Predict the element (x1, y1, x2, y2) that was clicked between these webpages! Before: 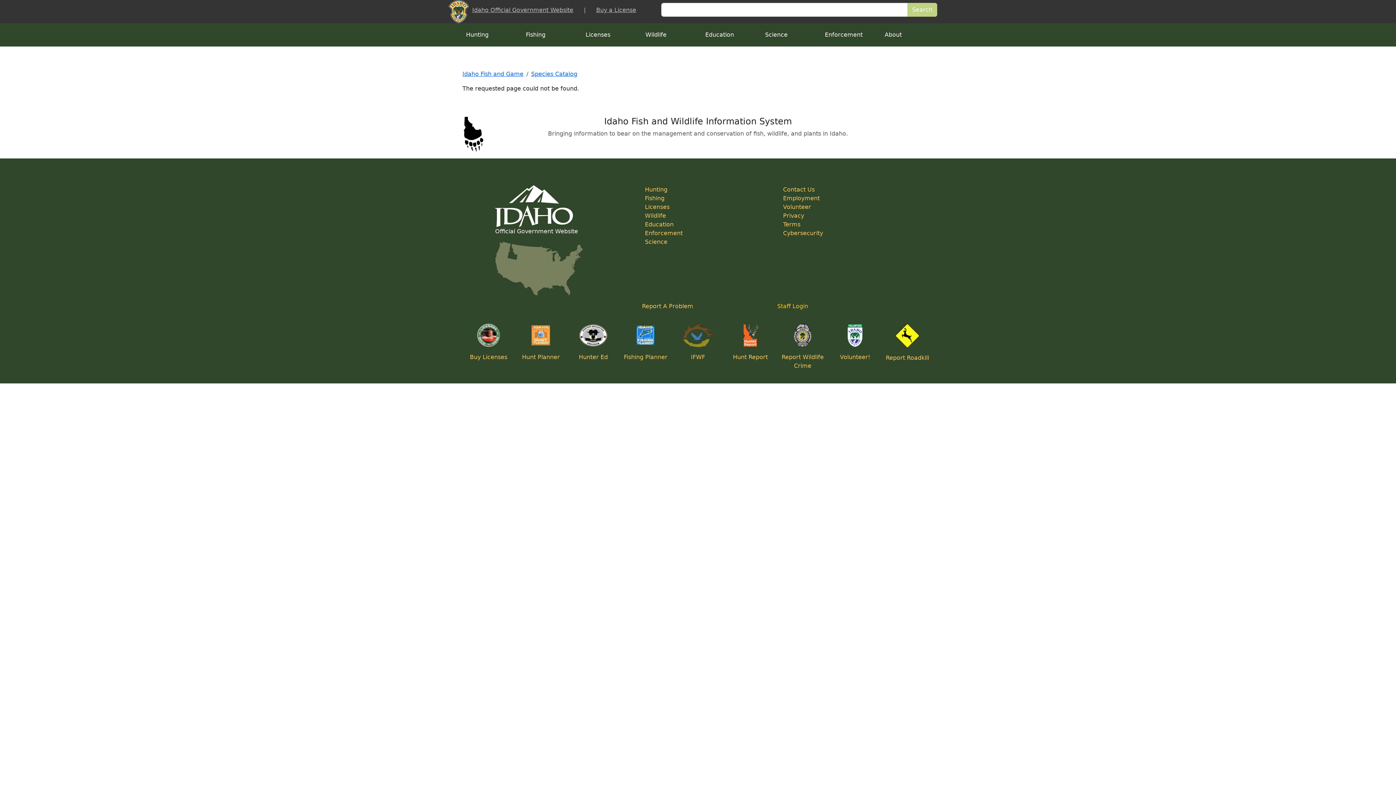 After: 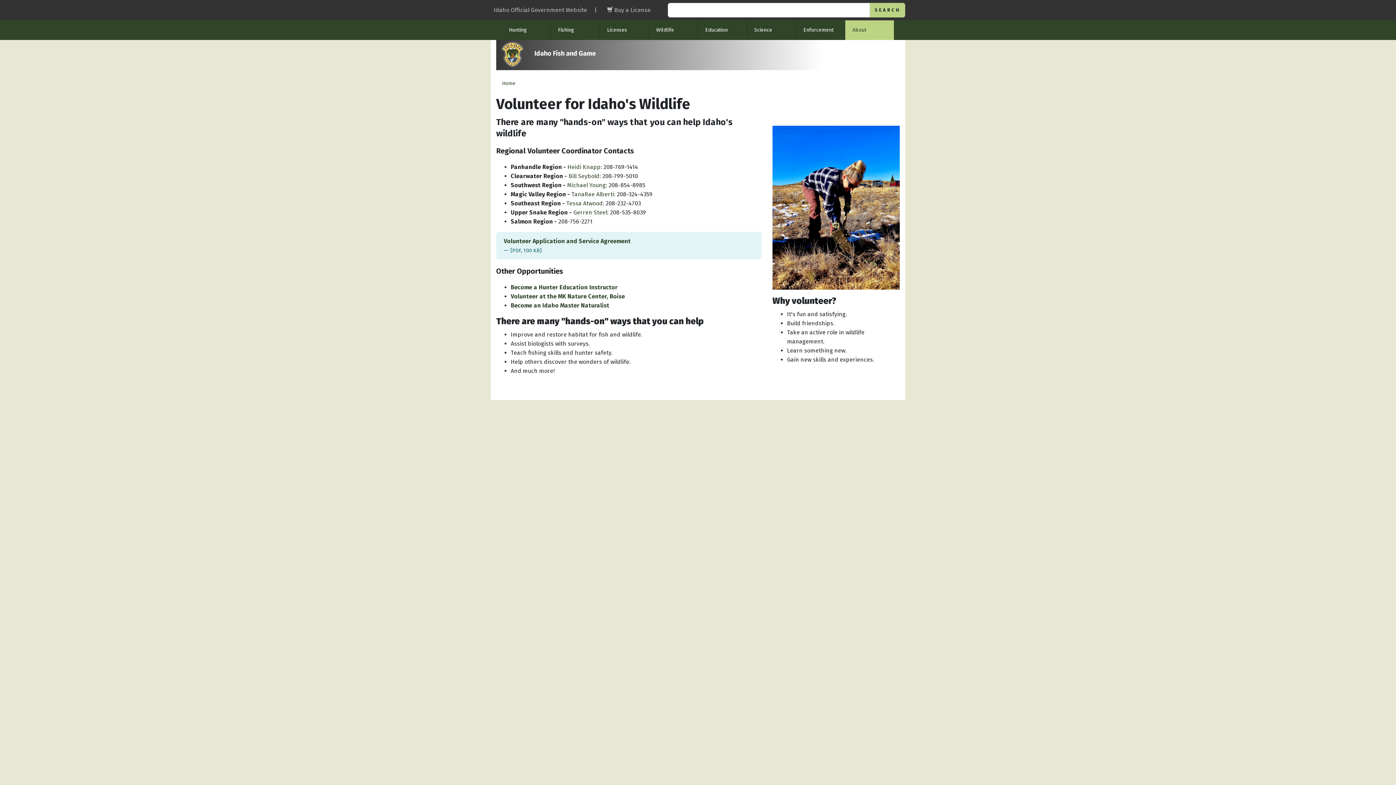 Action: bbox: (783, 203, 811, 210) label: Volunteer